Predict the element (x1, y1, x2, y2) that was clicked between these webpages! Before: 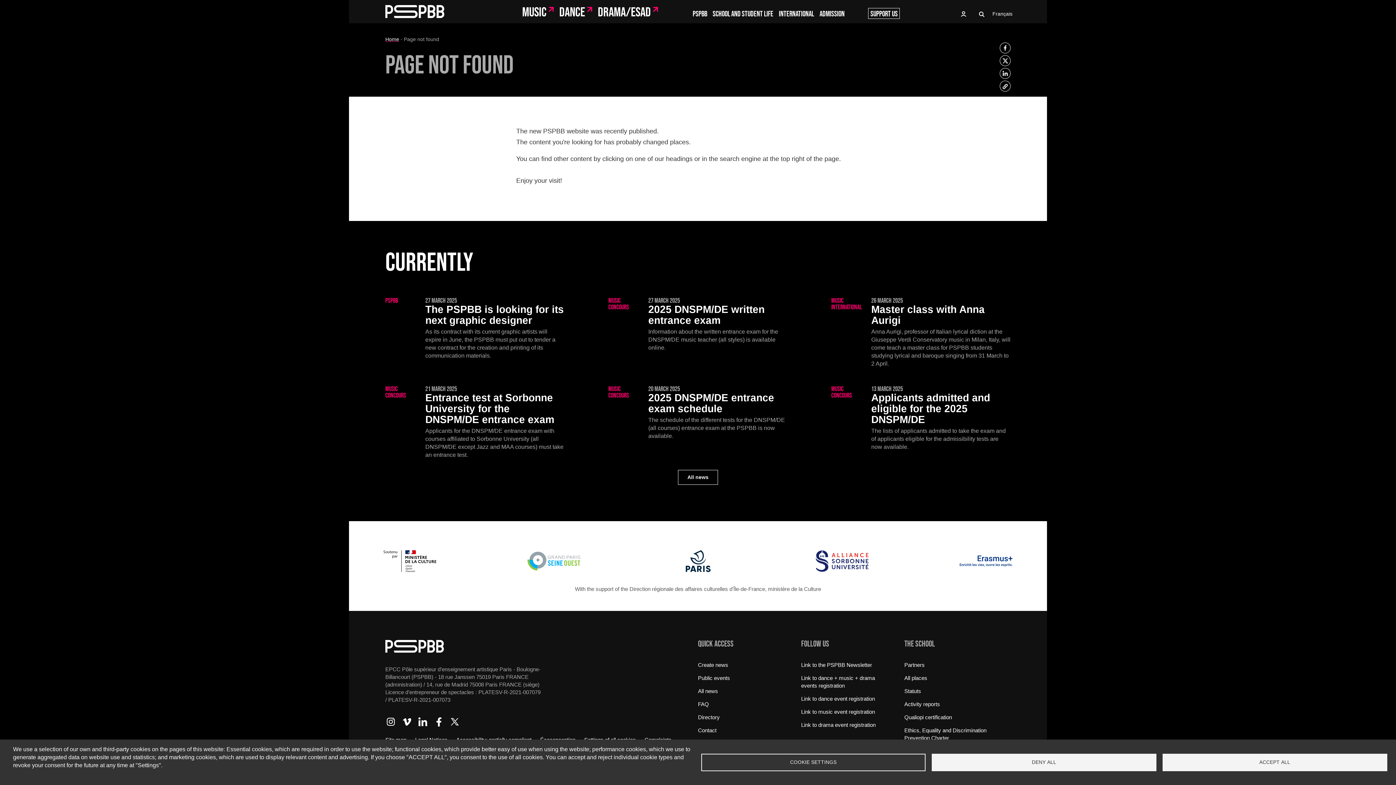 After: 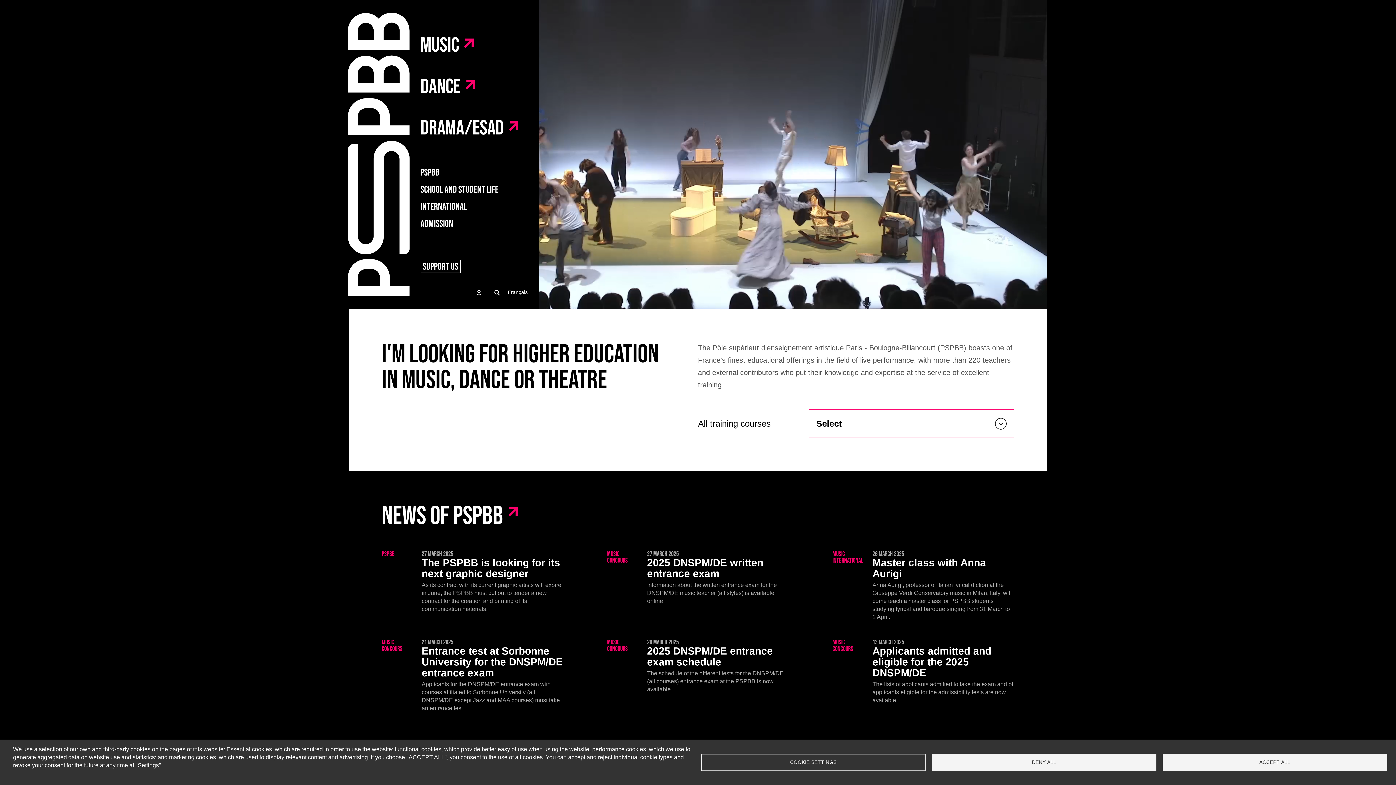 Action: label: Home bbox: (385, 36, 399, 42)